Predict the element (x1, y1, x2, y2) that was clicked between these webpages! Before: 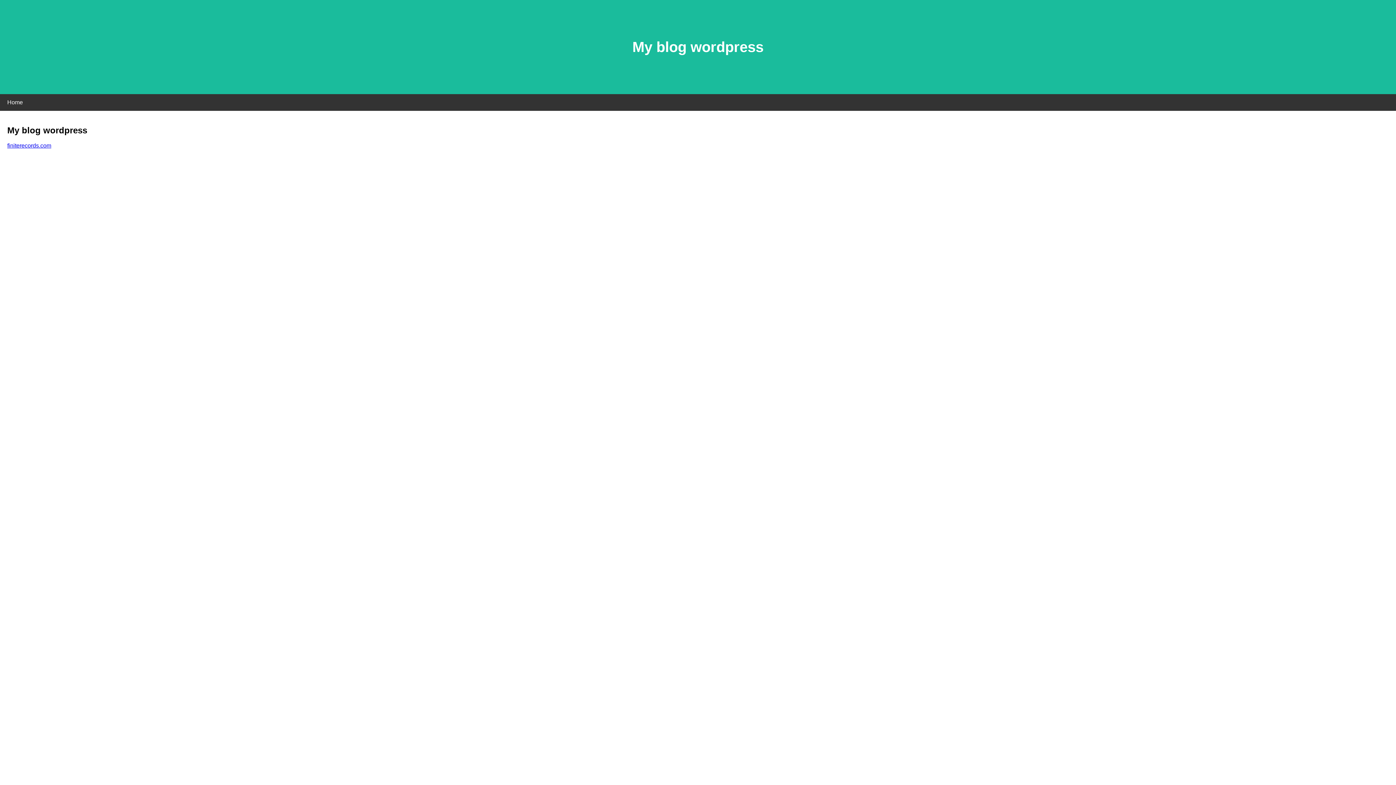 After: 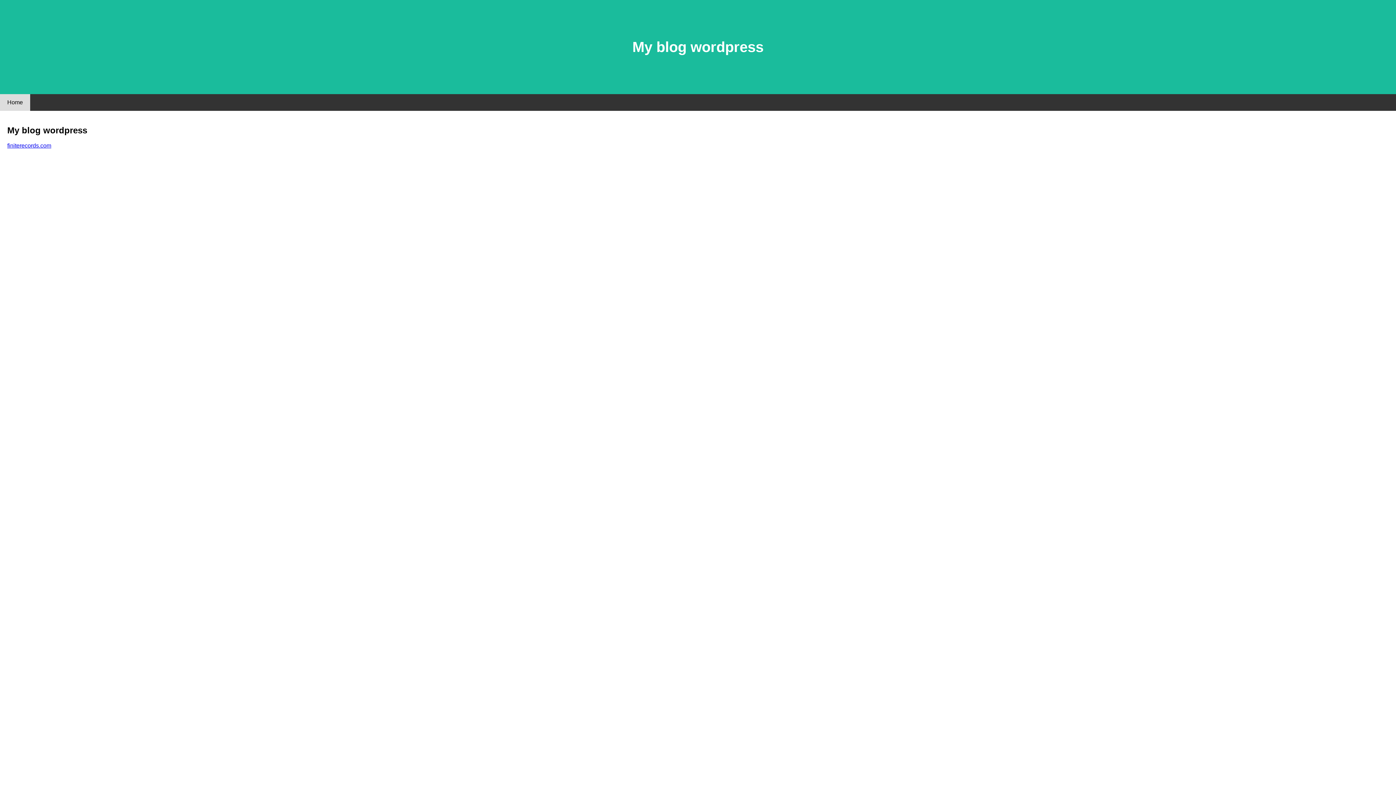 Action: label: Home bbox: (0, 94, 30, 110)